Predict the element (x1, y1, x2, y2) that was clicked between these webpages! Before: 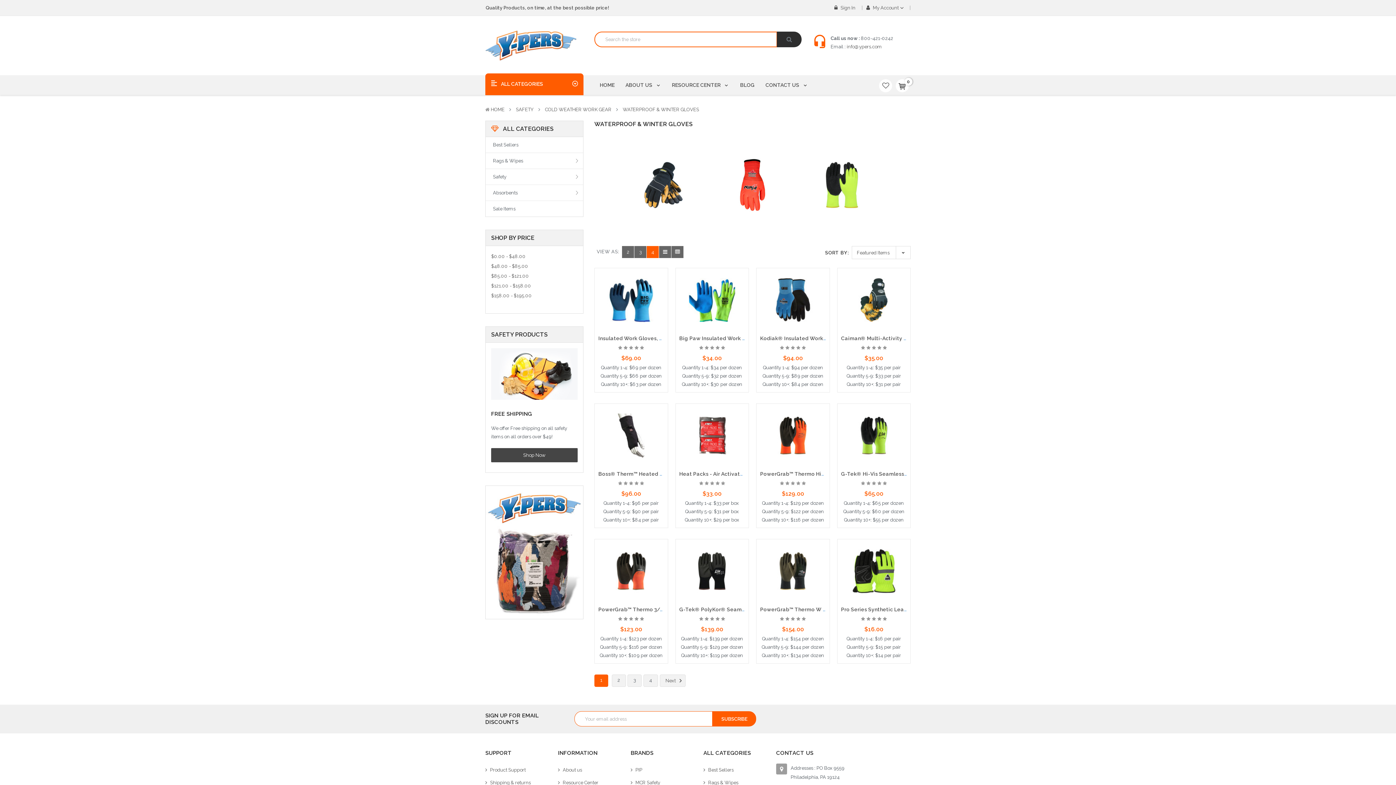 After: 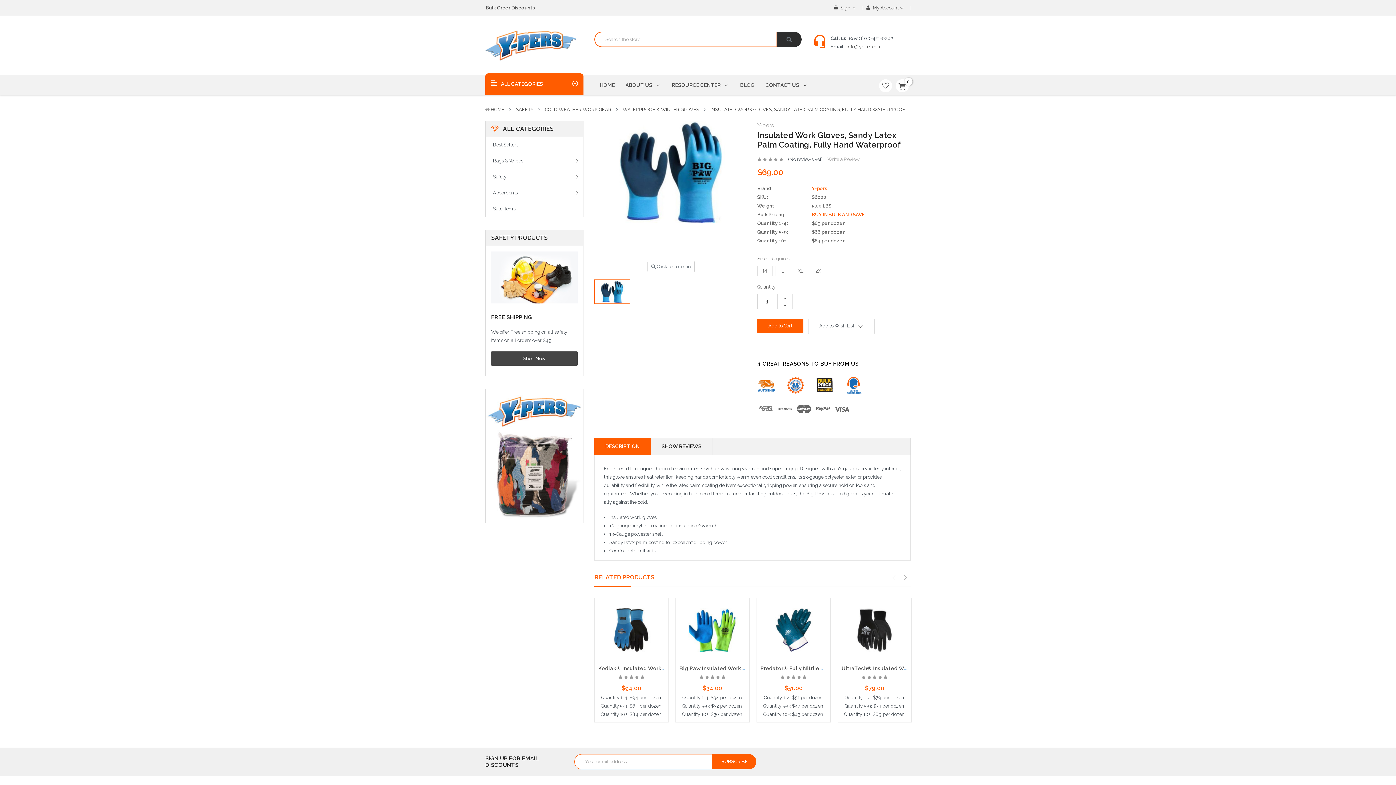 Action: bbox: (598, 278, 664, 322)